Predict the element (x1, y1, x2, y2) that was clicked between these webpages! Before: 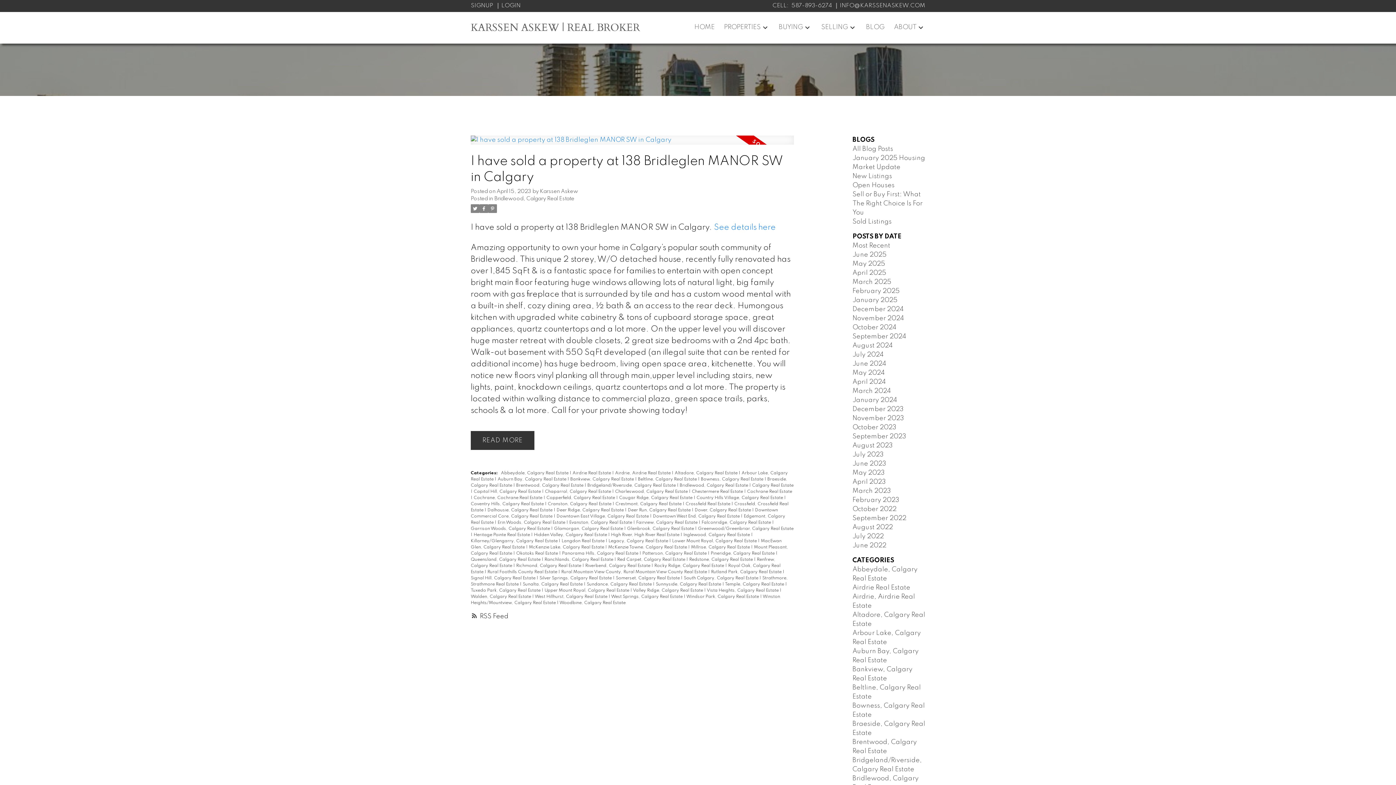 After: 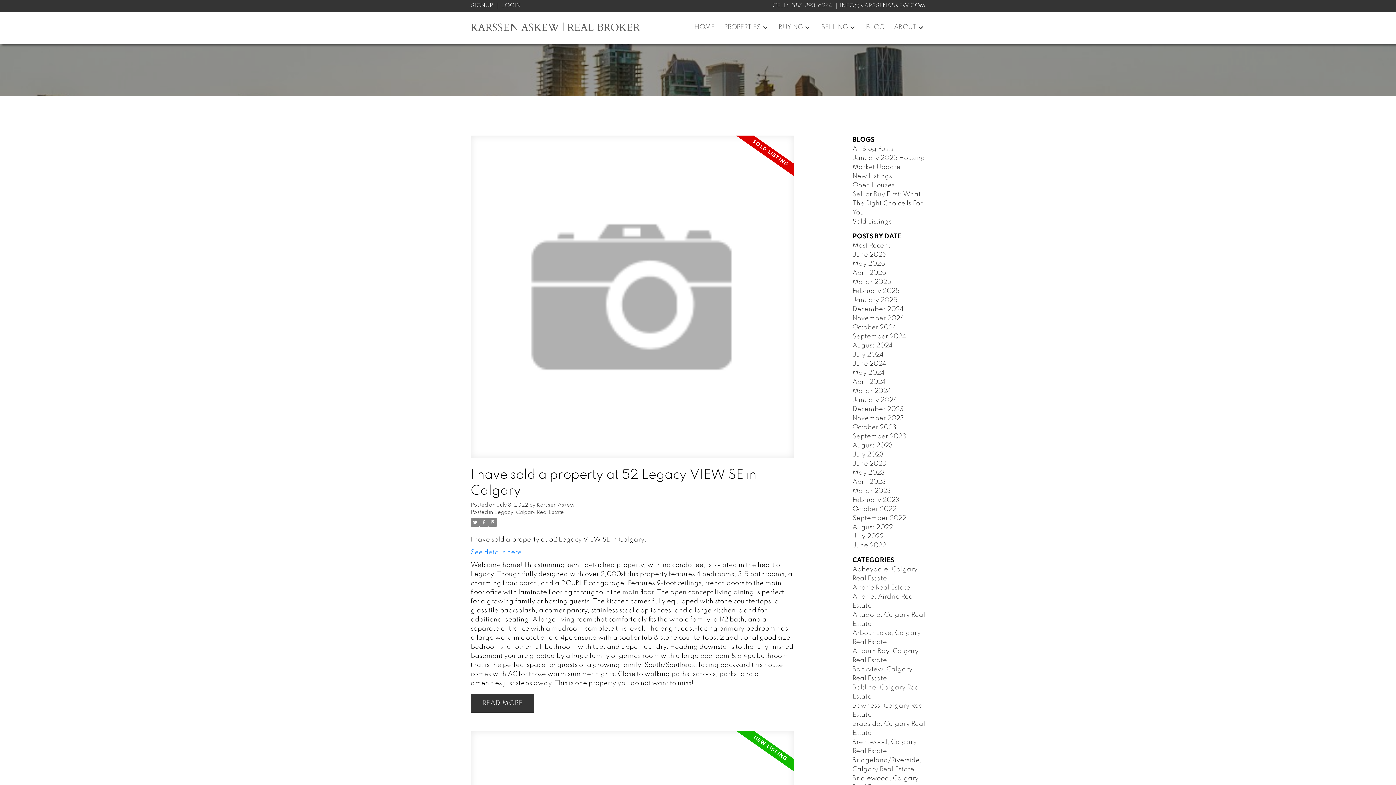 Action: bbox: (608, 539, 669, 543) label: Legacy, Calgary Real Estate 